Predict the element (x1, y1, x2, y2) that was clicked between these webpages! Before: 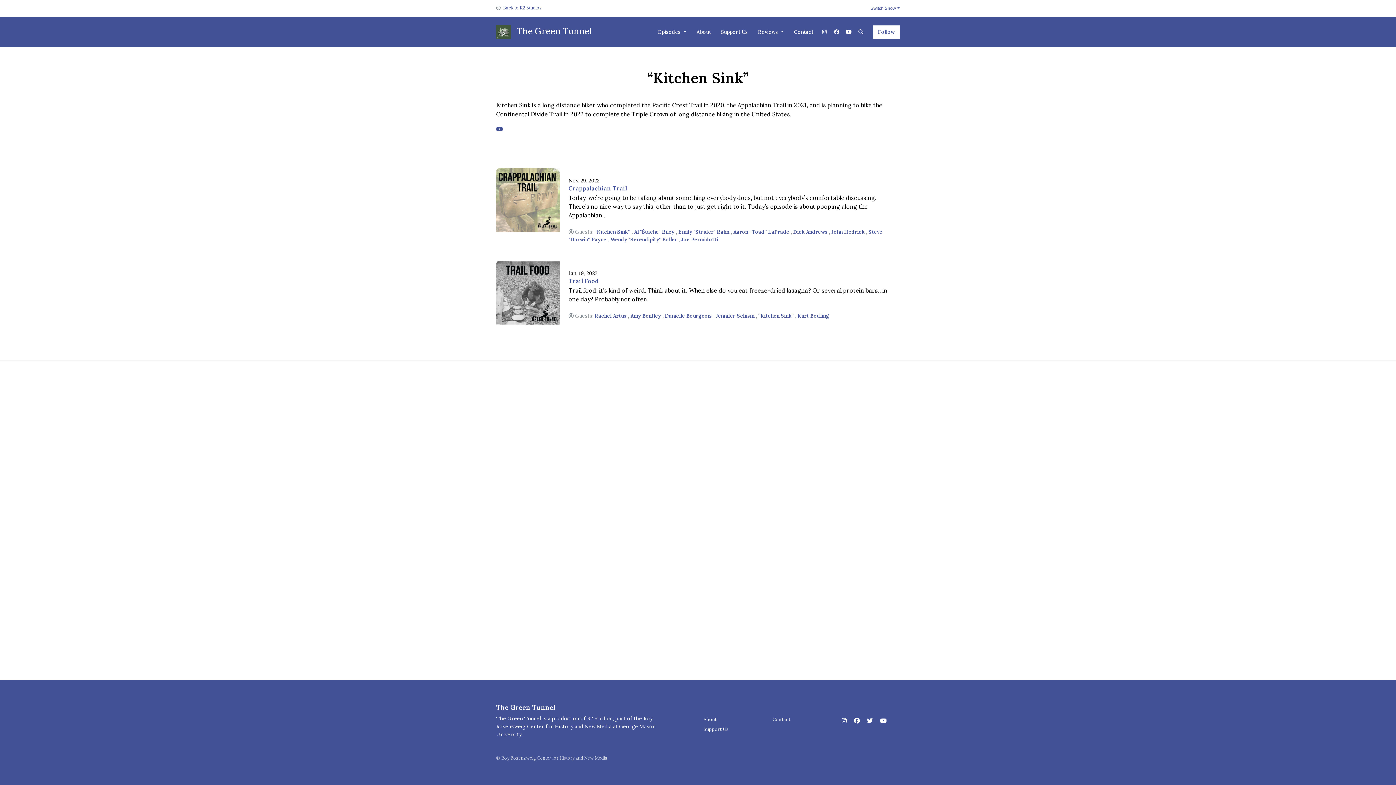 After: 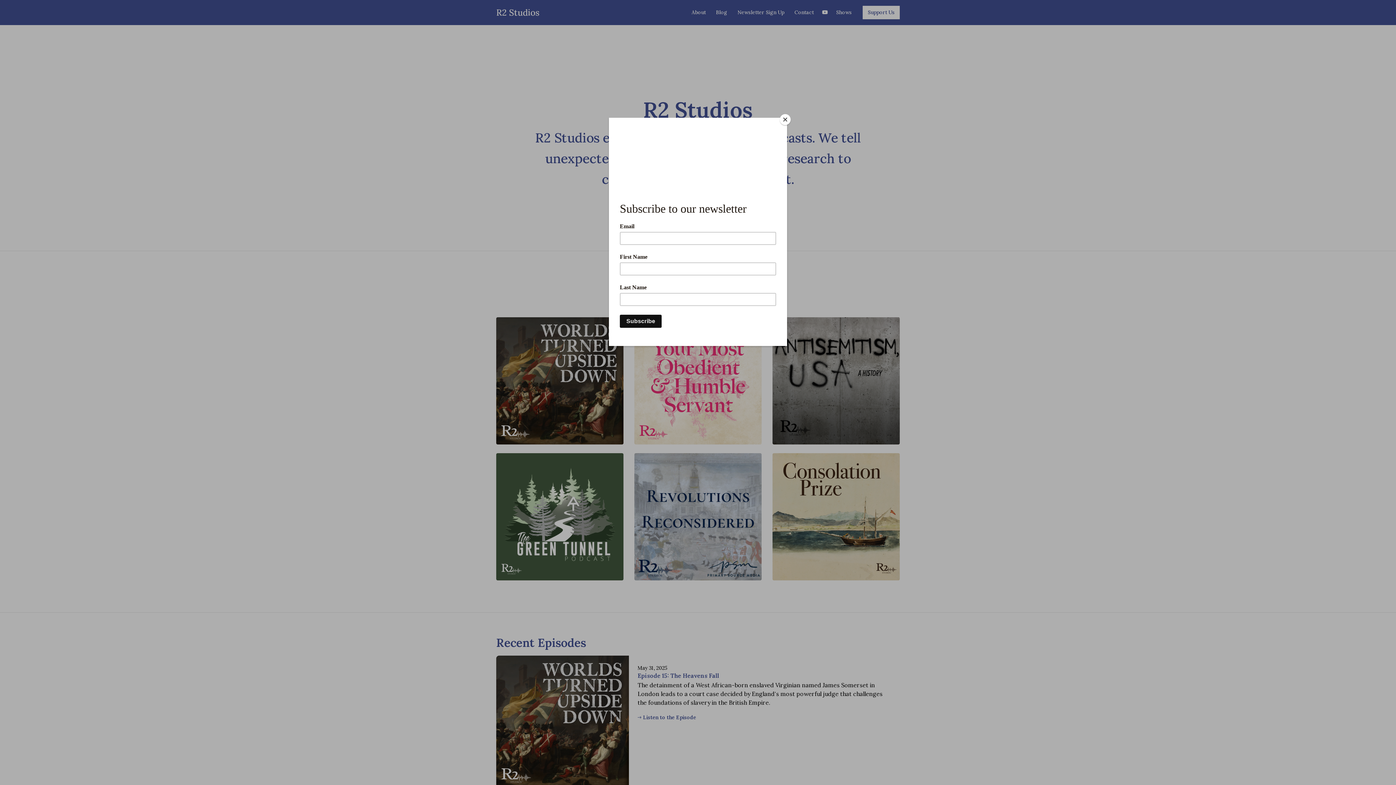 Action: bbox: (503, 5, 541, 10) label: Back to R2 Studios